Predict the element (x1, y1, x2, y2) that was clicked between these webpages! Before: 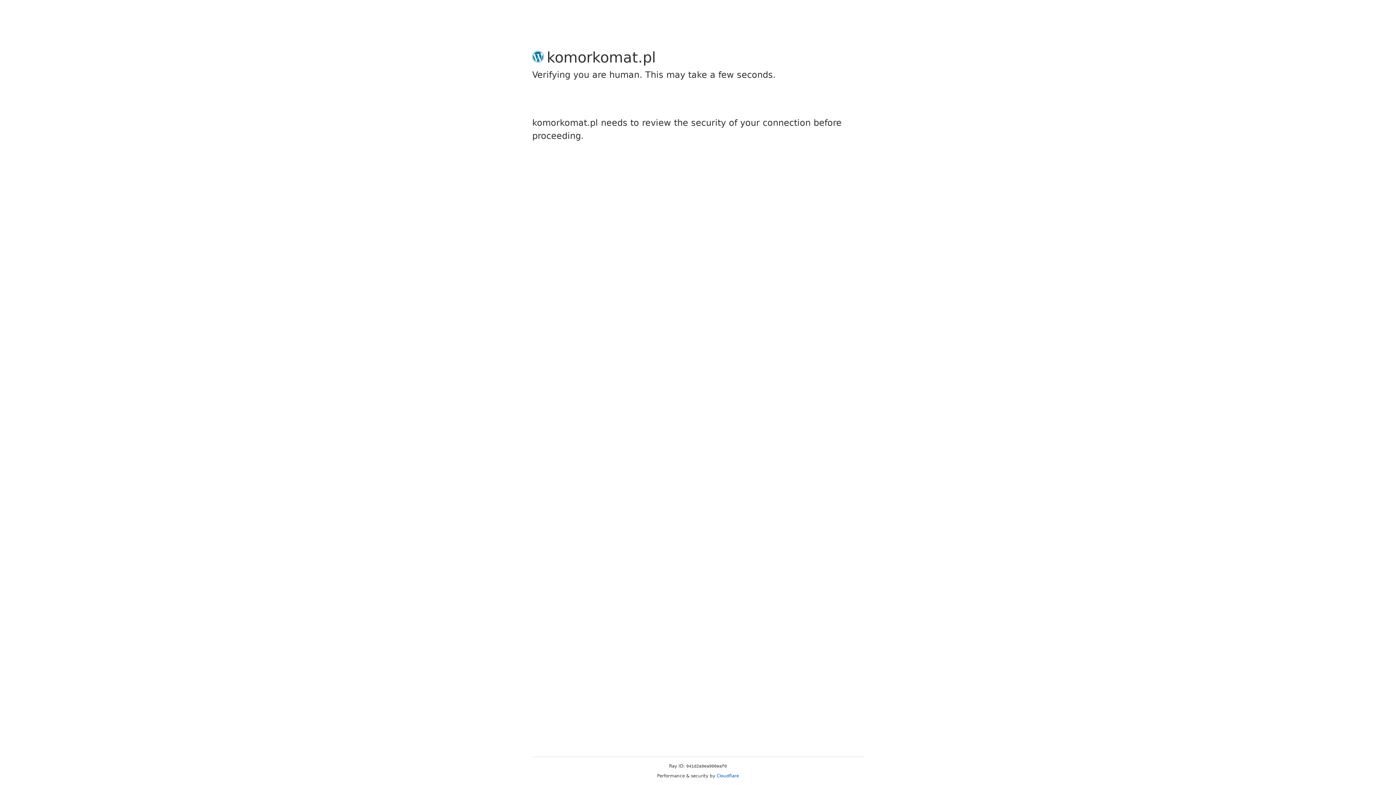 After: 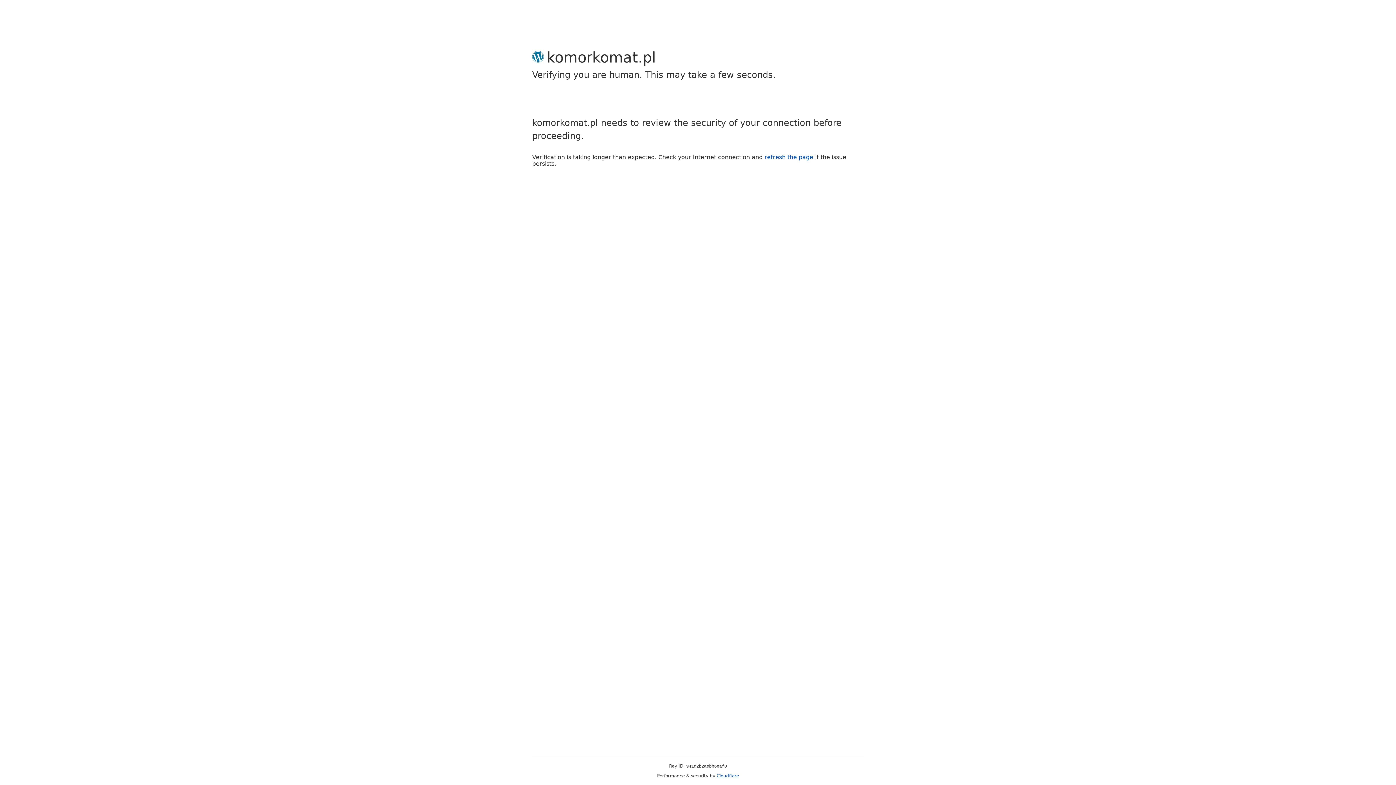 Action: bbox: (716, 773, 739, 778) label: Cloudflare